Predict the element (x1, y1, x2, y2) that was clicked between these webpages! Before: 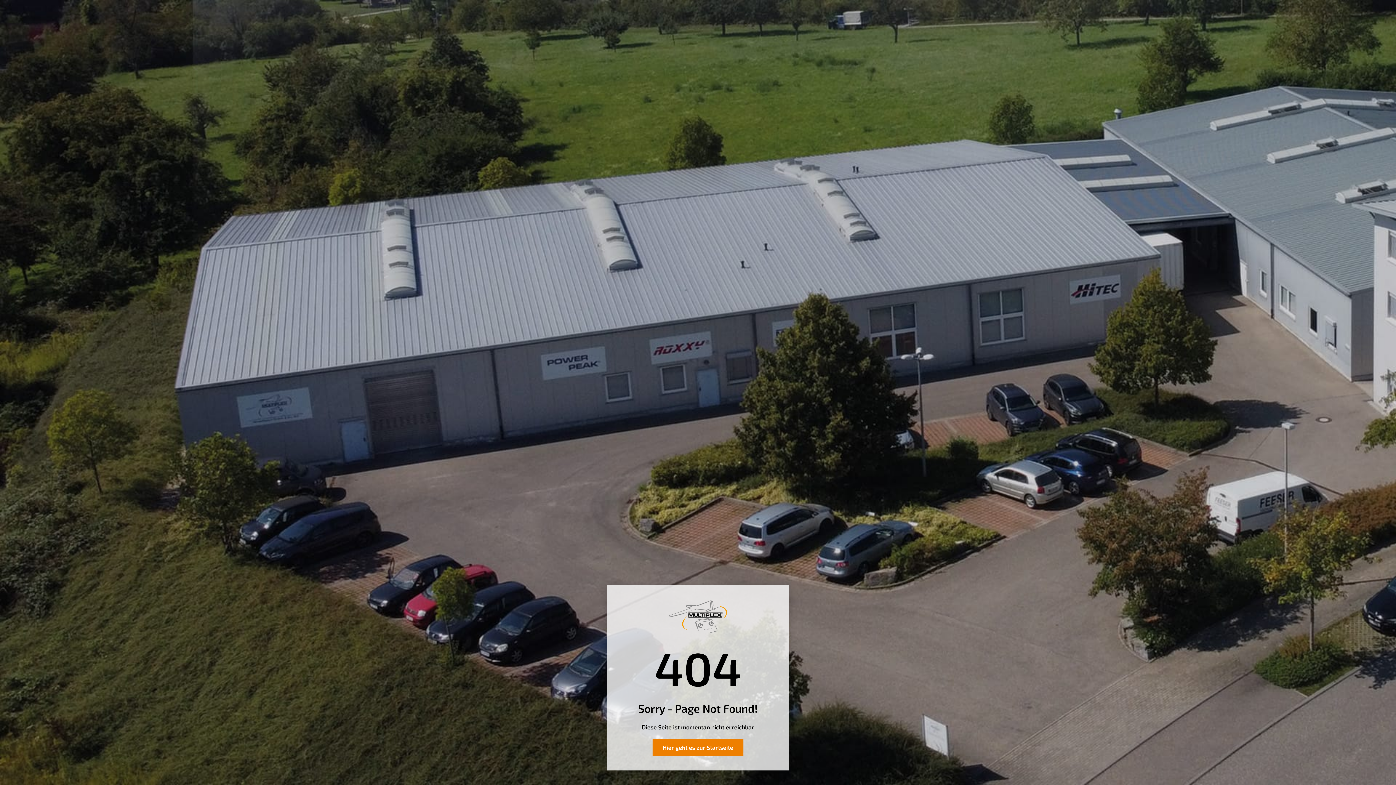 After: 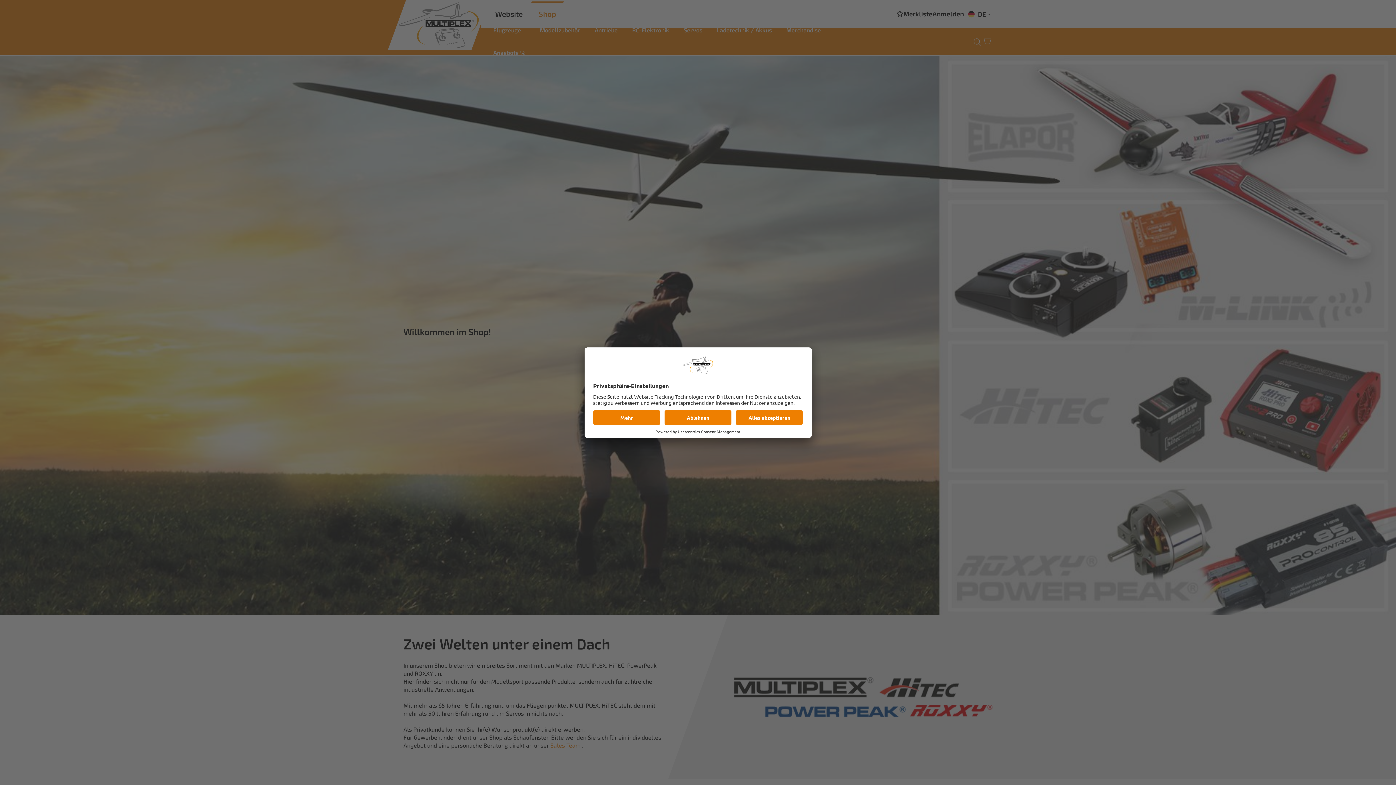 Action: bbox: (669, 627, 727, 634)